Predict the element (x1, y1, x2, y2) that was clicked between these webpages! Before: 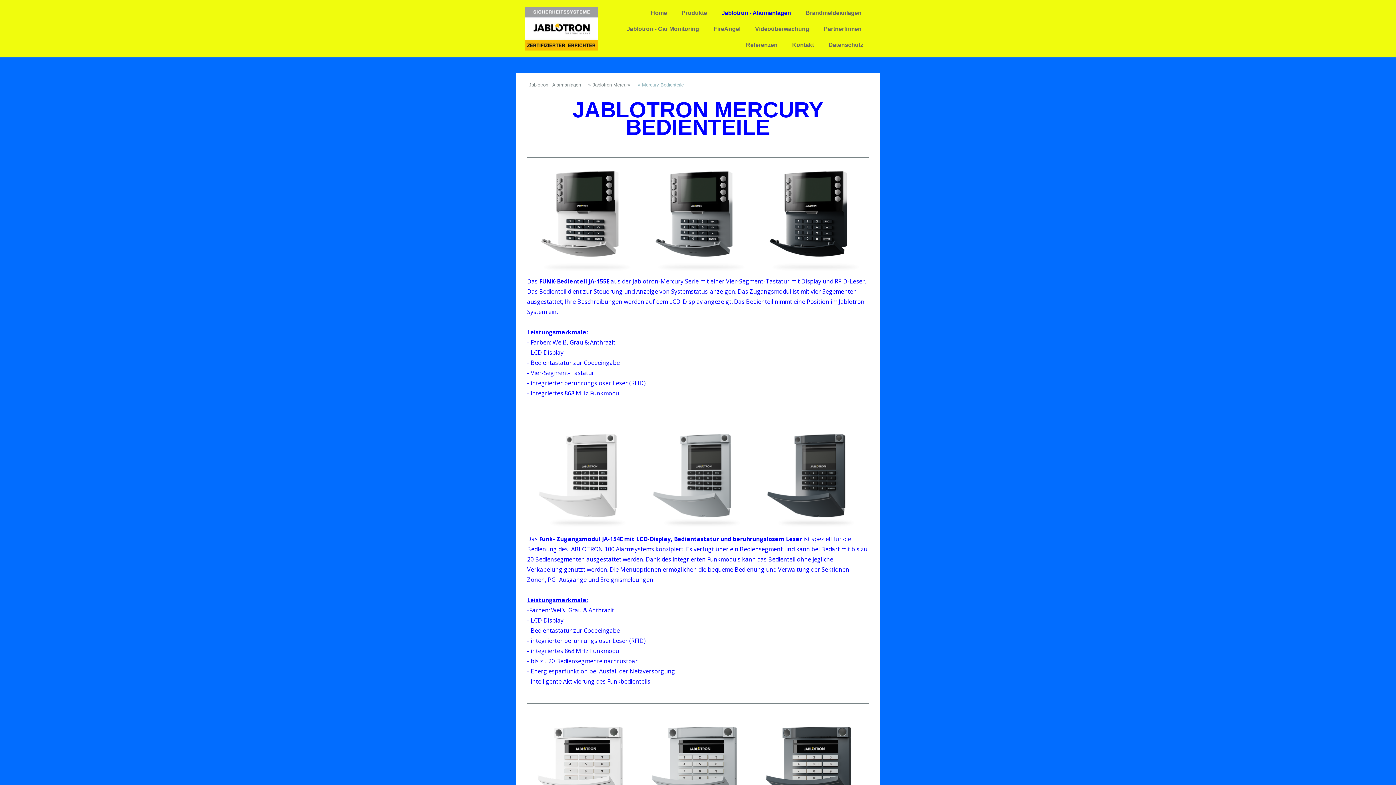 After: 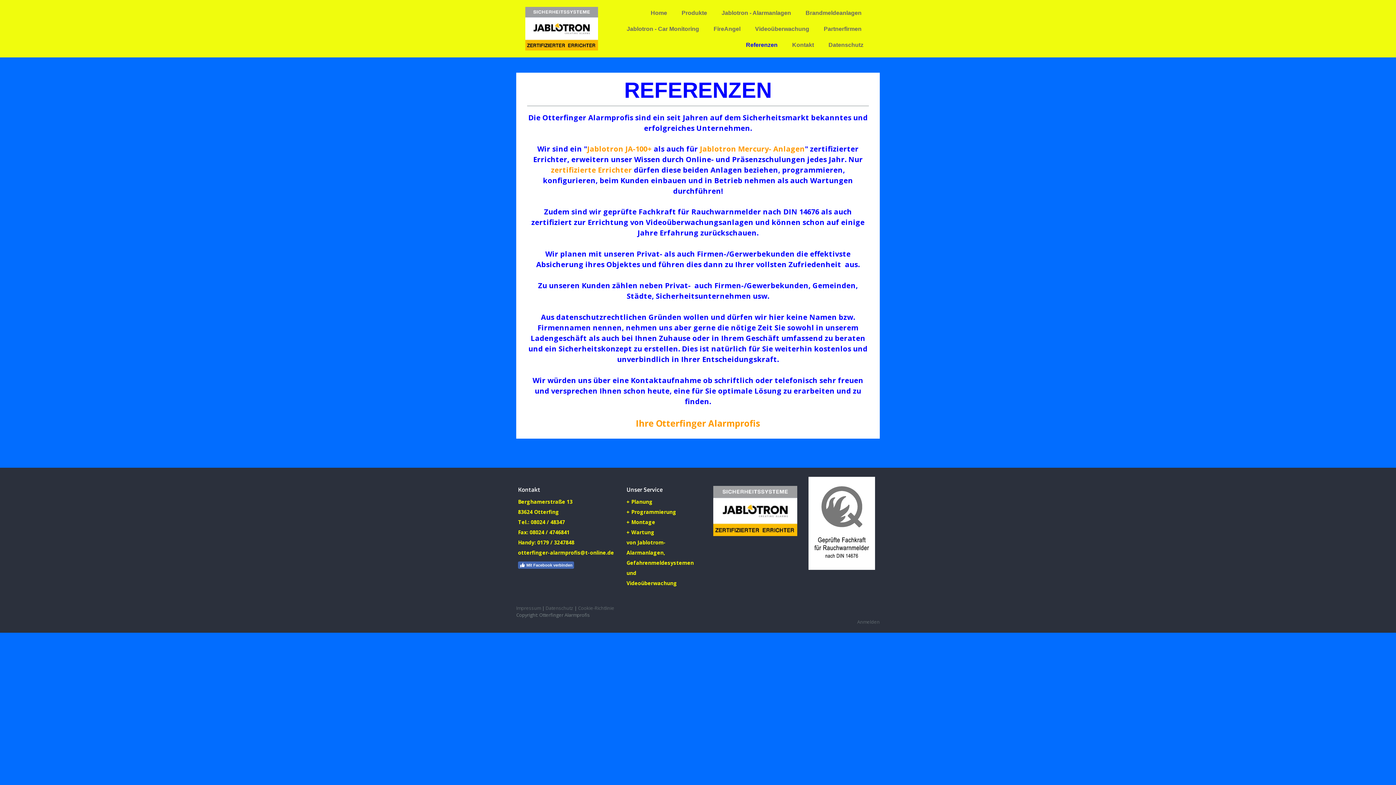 Action: label: Referenzen bbox: (740, 37, 783, 52)